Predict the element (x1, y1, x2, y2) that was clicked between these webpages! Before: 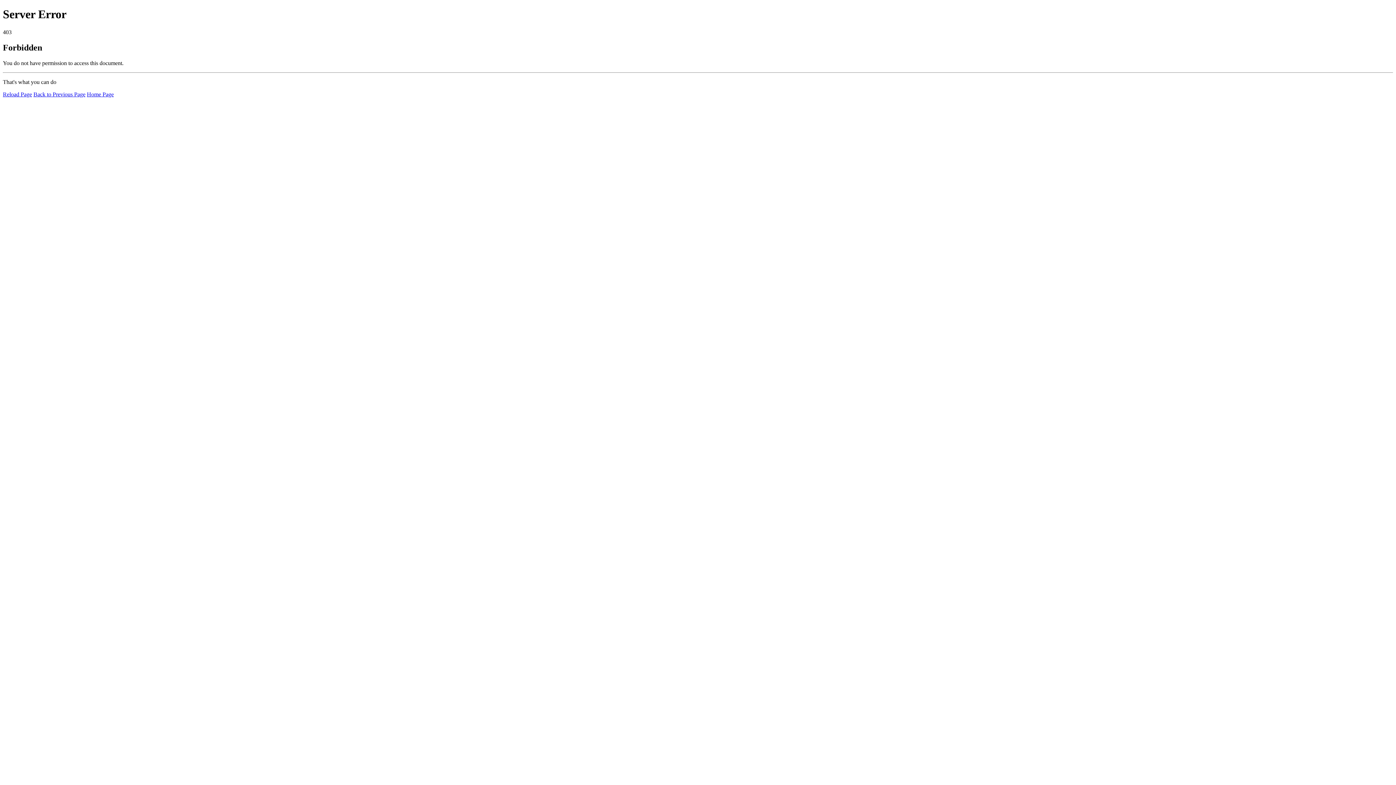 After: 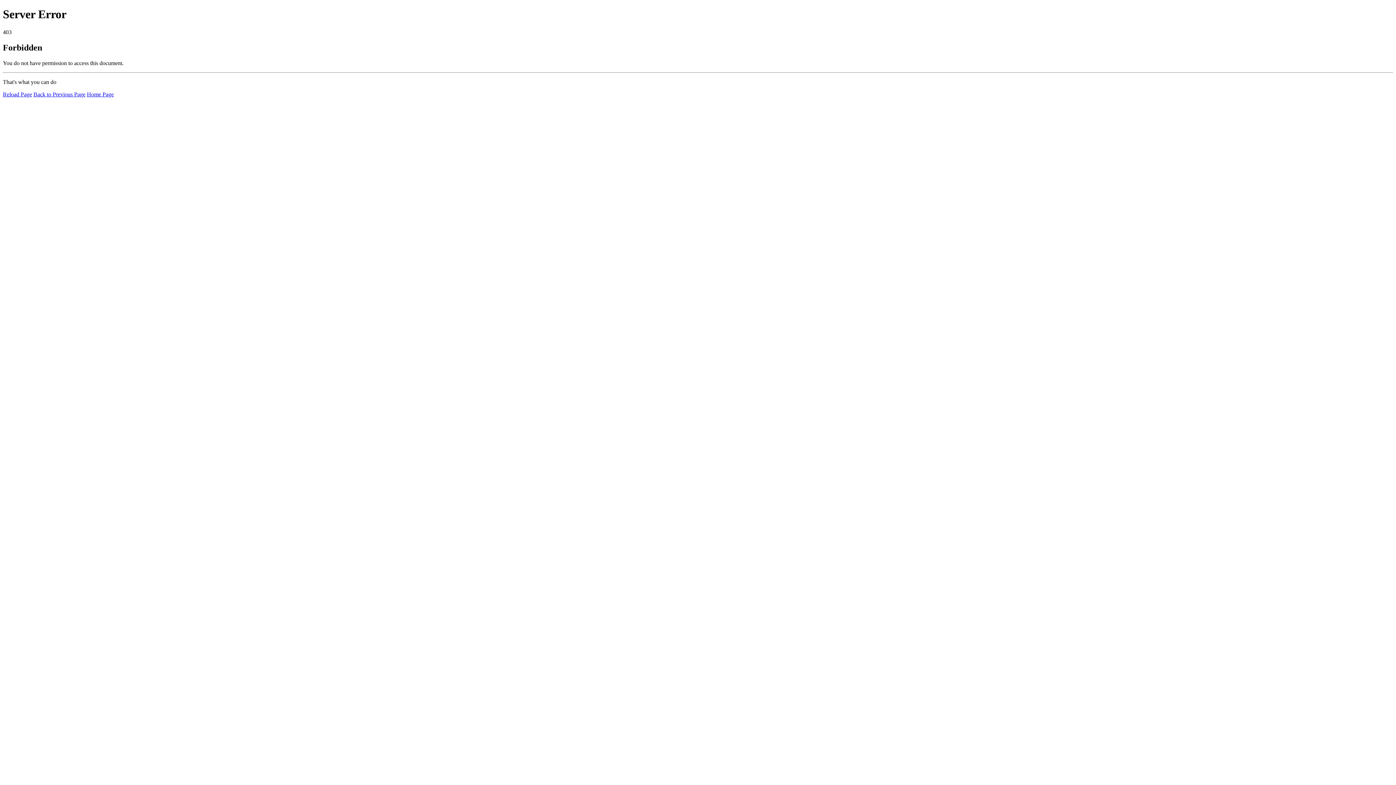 Action: bbox: (2, 91, 32, 97) label: Reload Page